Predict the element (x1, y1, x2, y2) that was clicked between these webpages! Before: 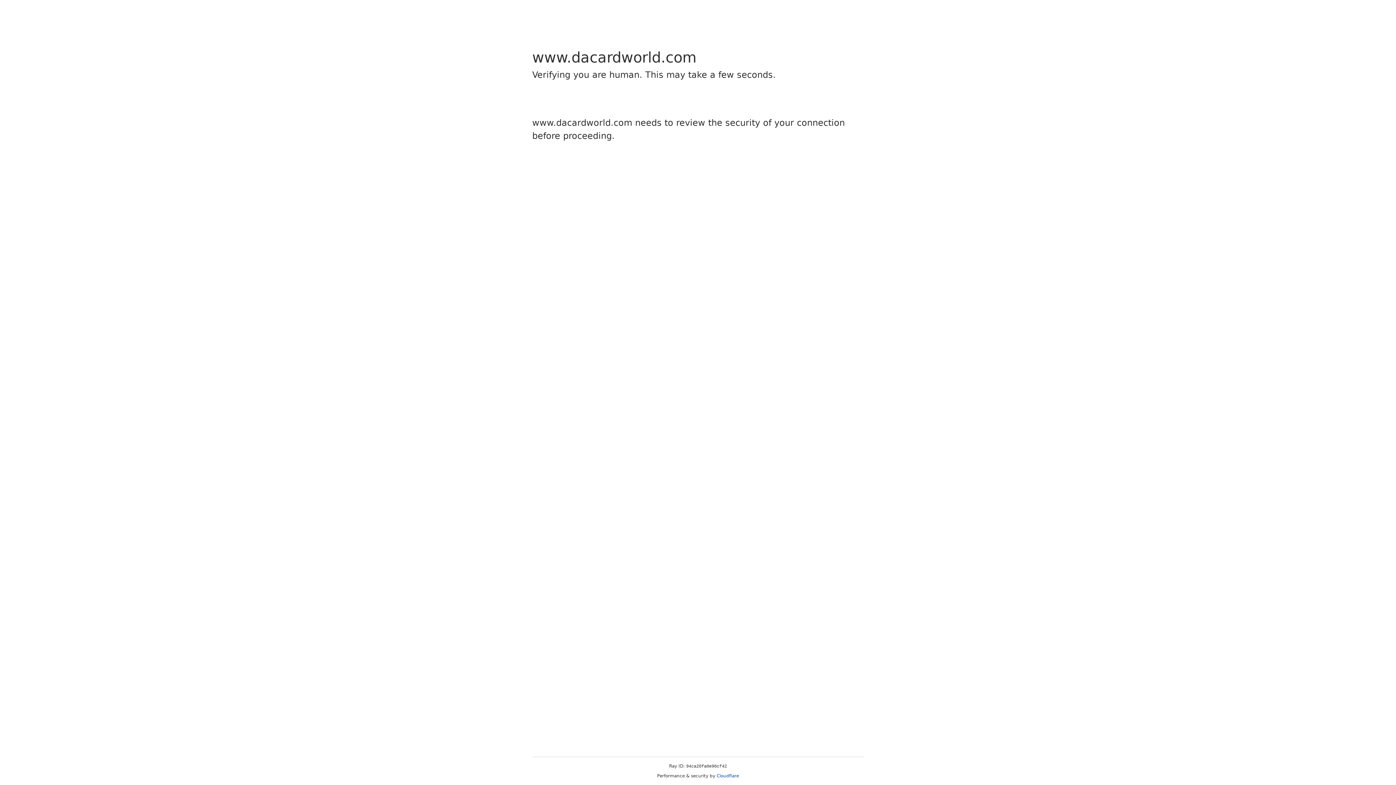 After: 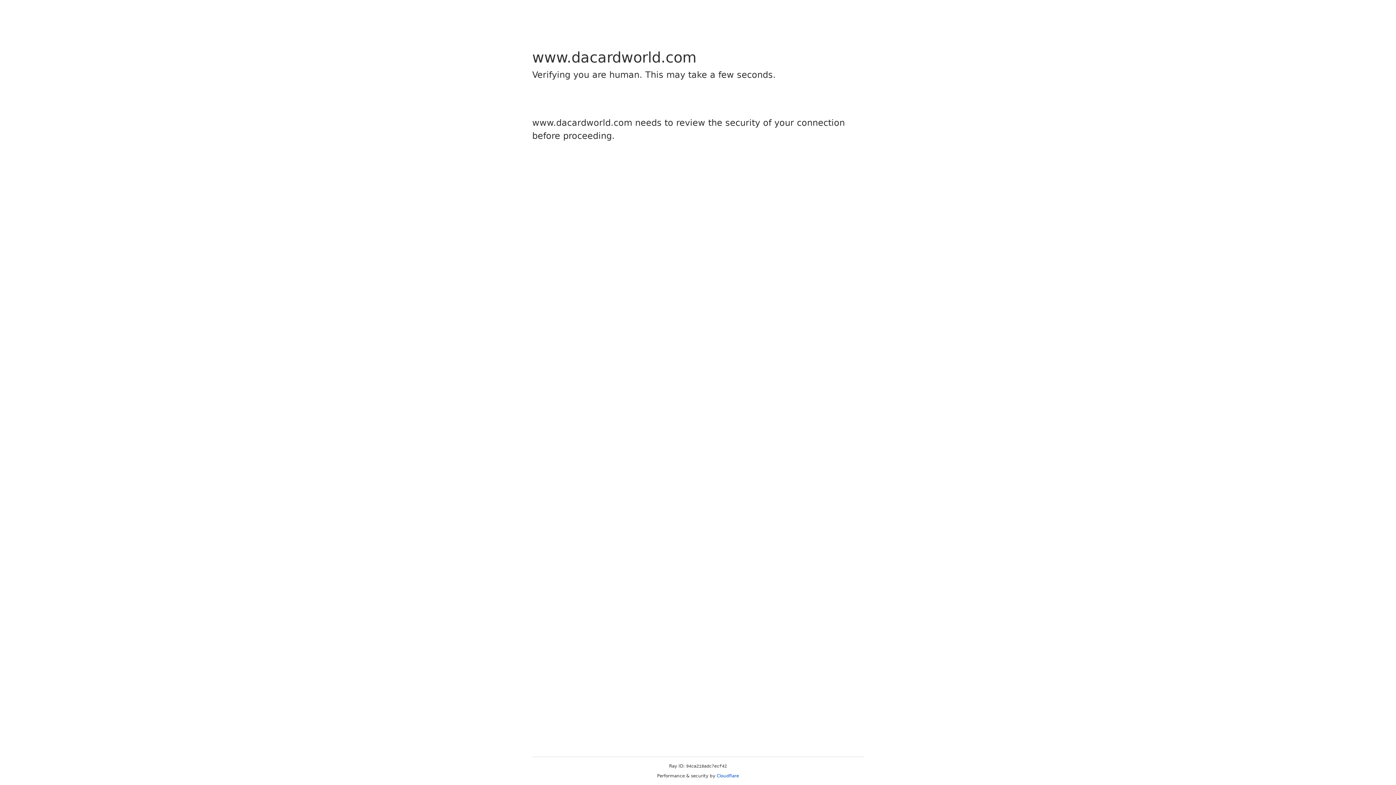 Action: label: Cloudflare bbox: (716, 773, 739, 778)